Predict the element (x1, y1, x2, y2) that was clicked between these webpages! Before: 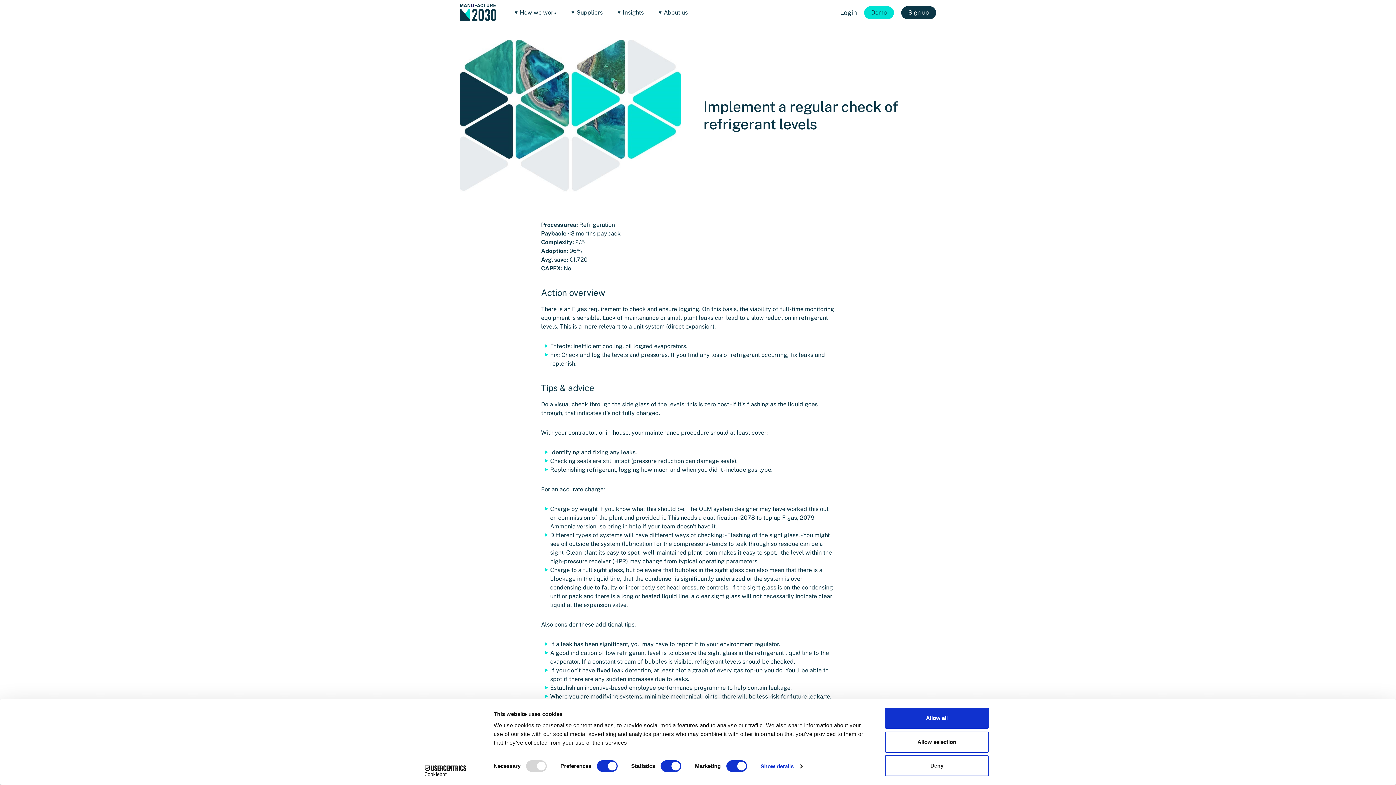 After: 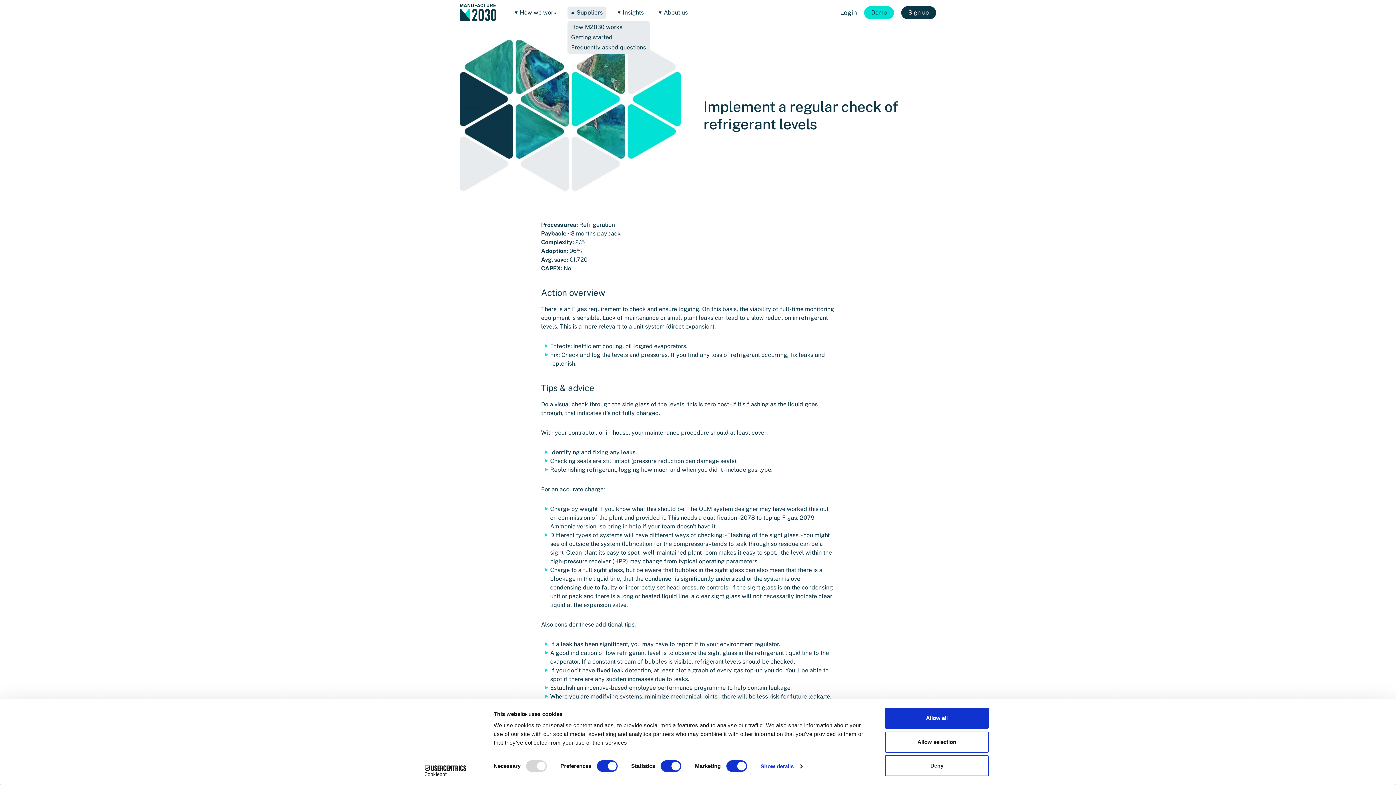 Action: label: Suppliers bbox: (567, 6, 606, 18)